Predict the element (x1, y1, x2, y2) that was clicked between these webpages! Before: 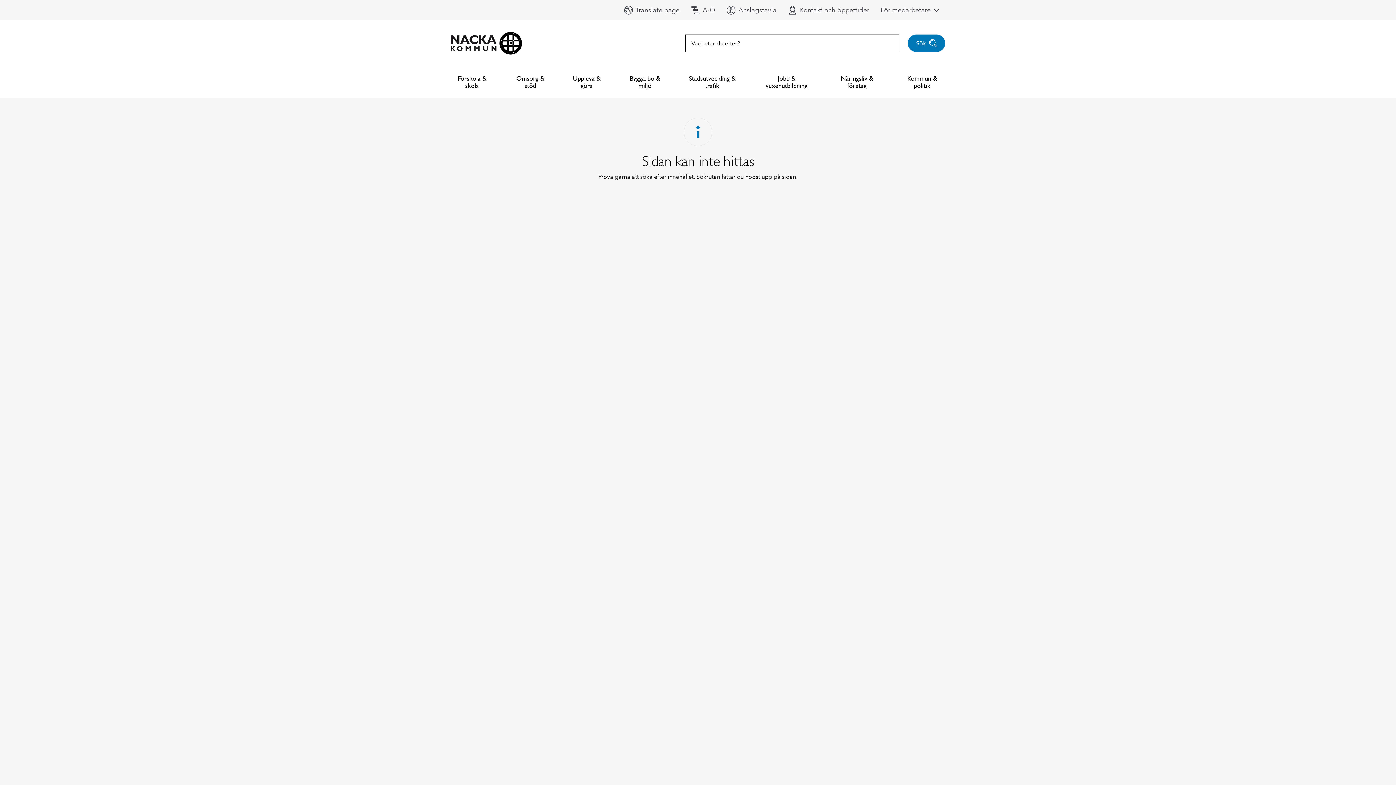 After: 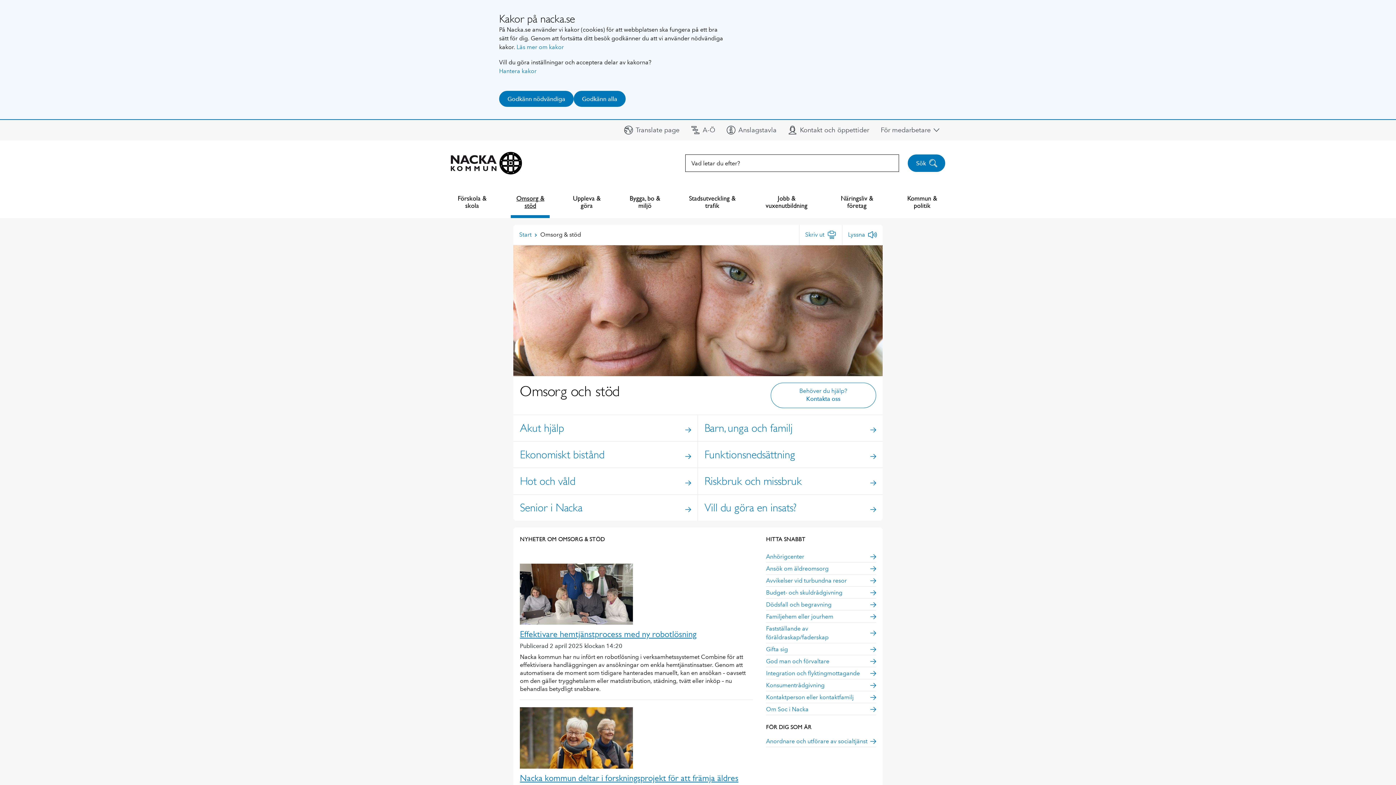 Action: label: Omsorg & stöd bbox: (510, 66, 549, 98)